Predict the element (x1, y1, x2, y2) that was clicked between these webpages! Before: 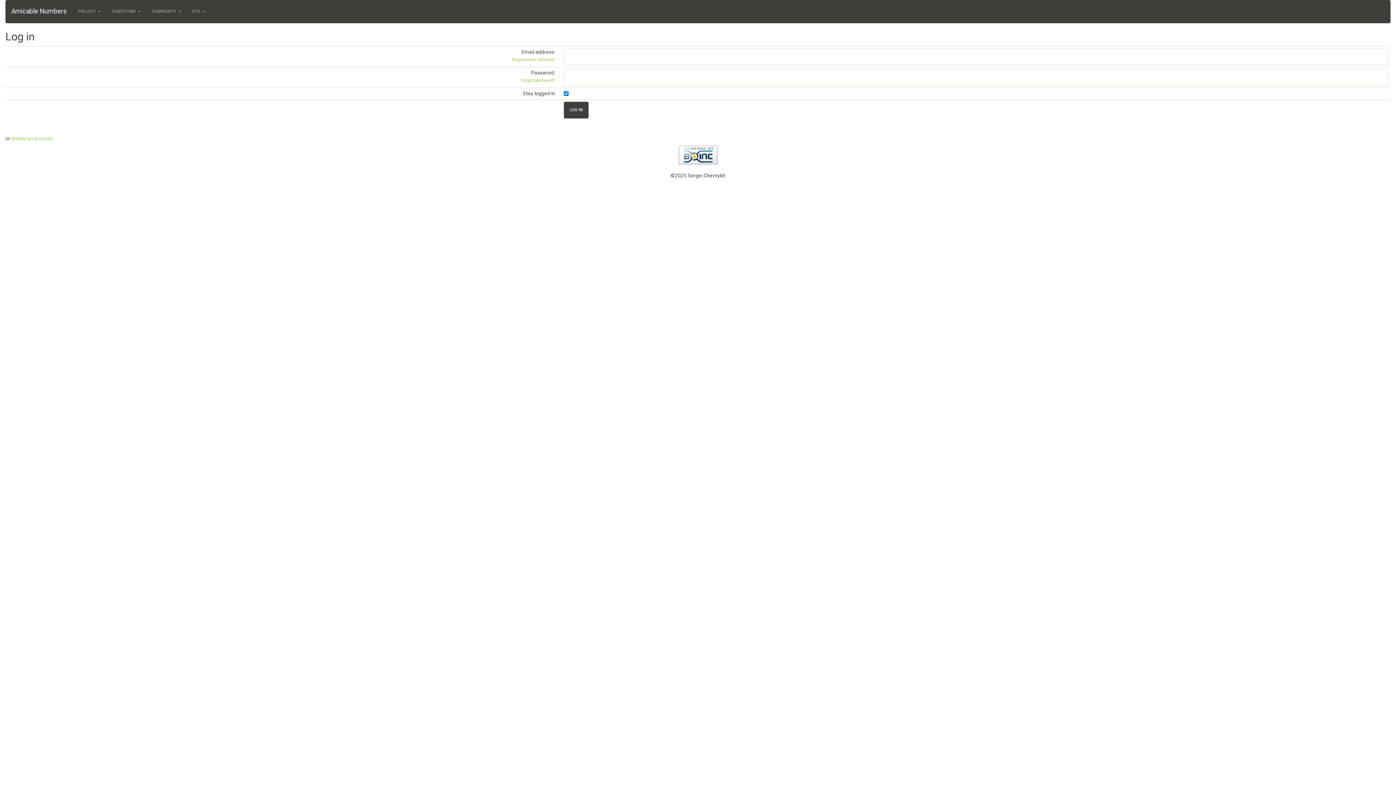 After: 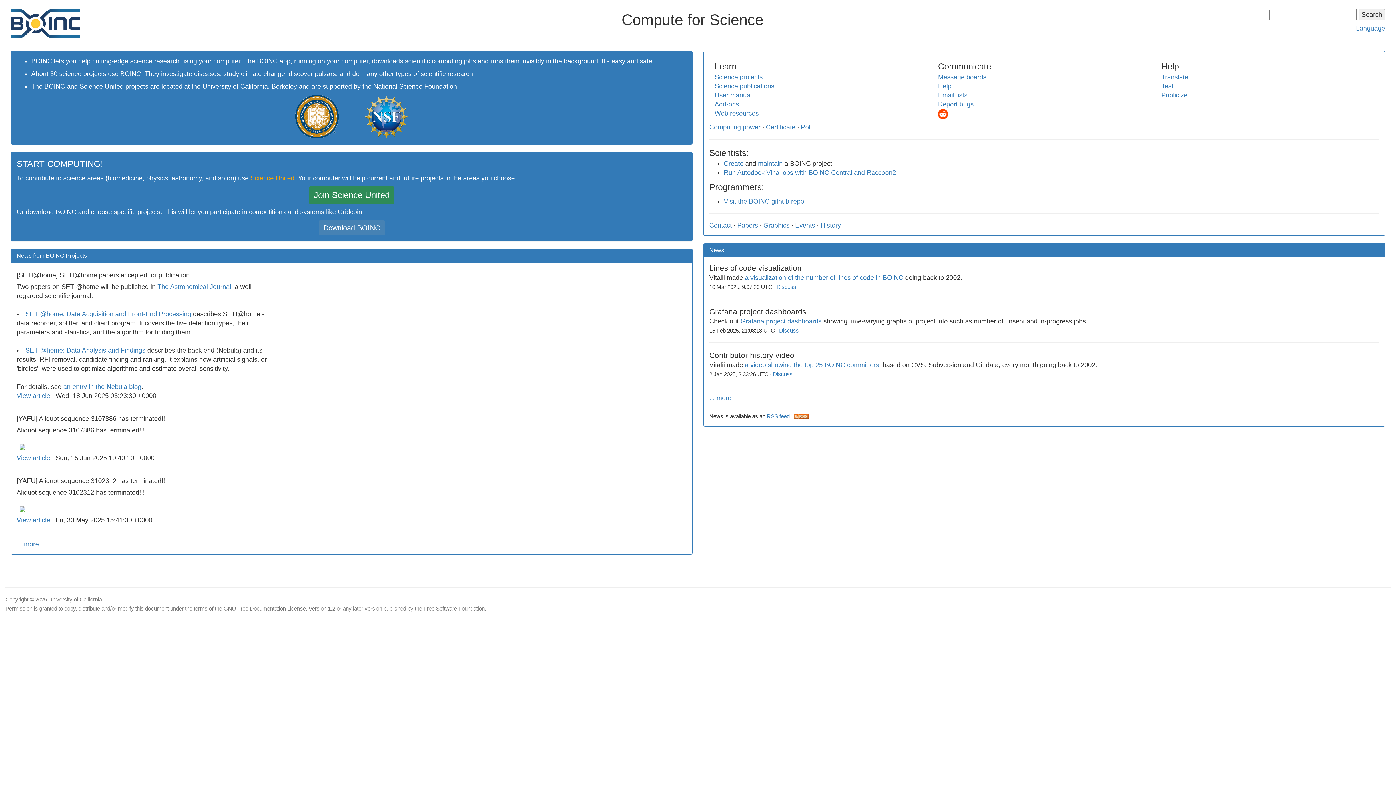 Action: bbox: (678, 151, 717, 157)